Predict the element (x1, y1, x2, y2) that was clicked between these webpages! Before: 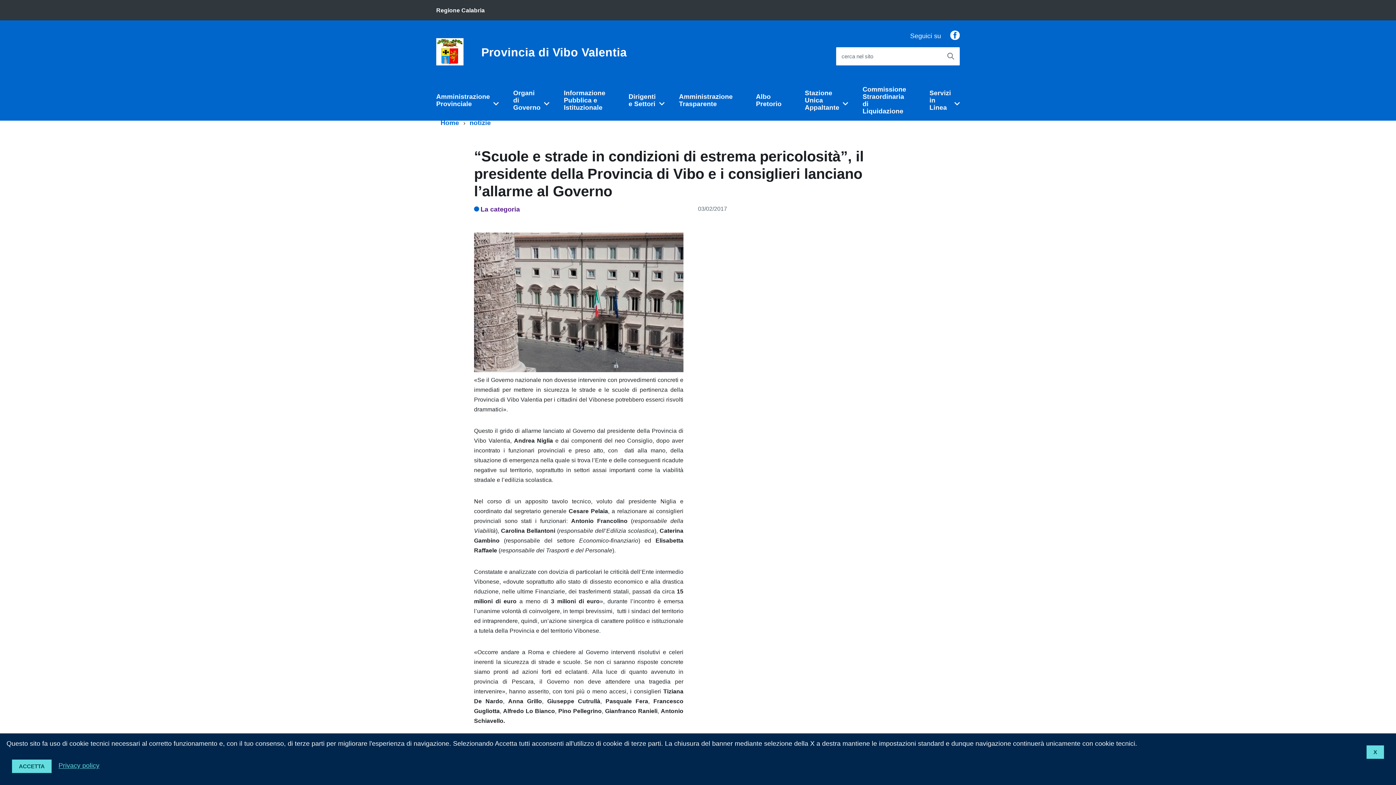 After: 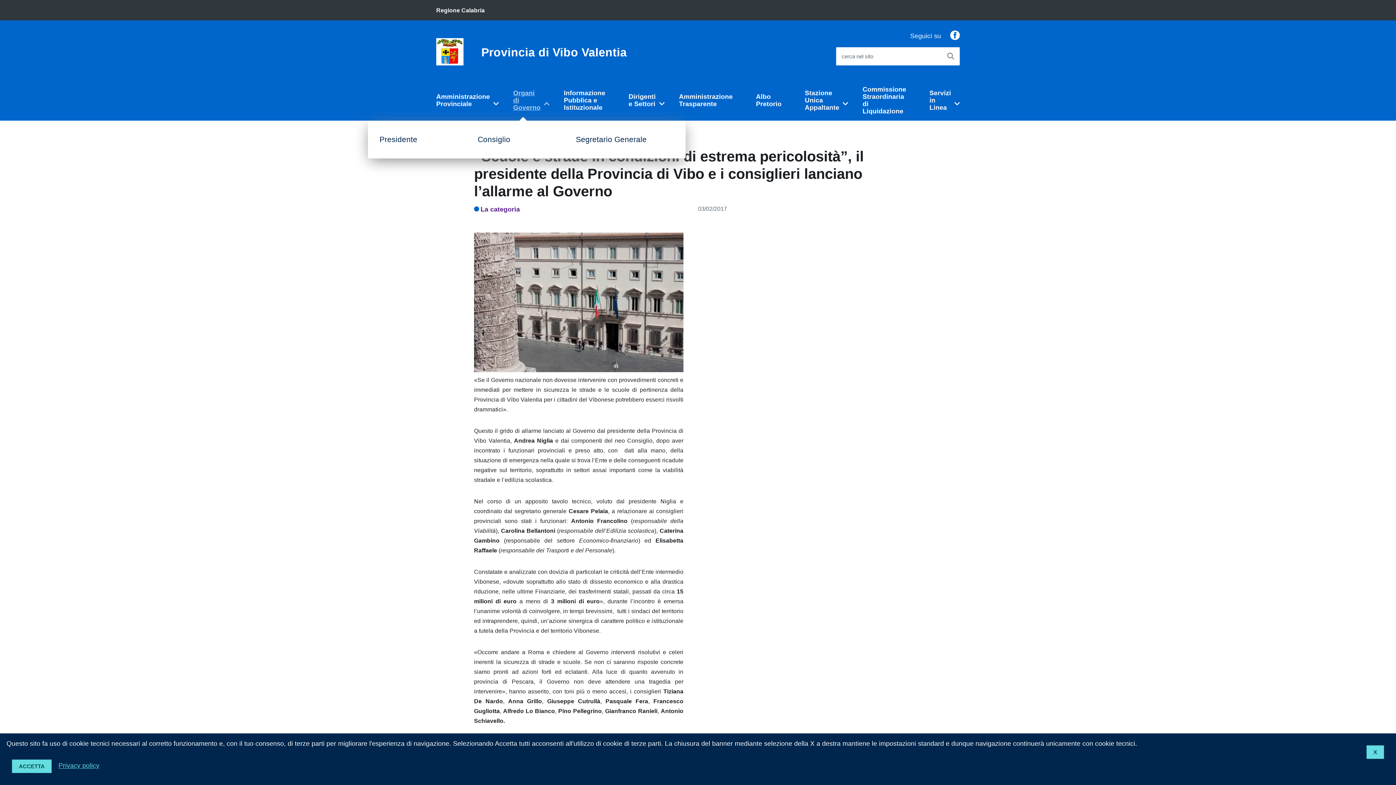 Action: label: Organi di Governo bbox: (501, 80, 552, 120)